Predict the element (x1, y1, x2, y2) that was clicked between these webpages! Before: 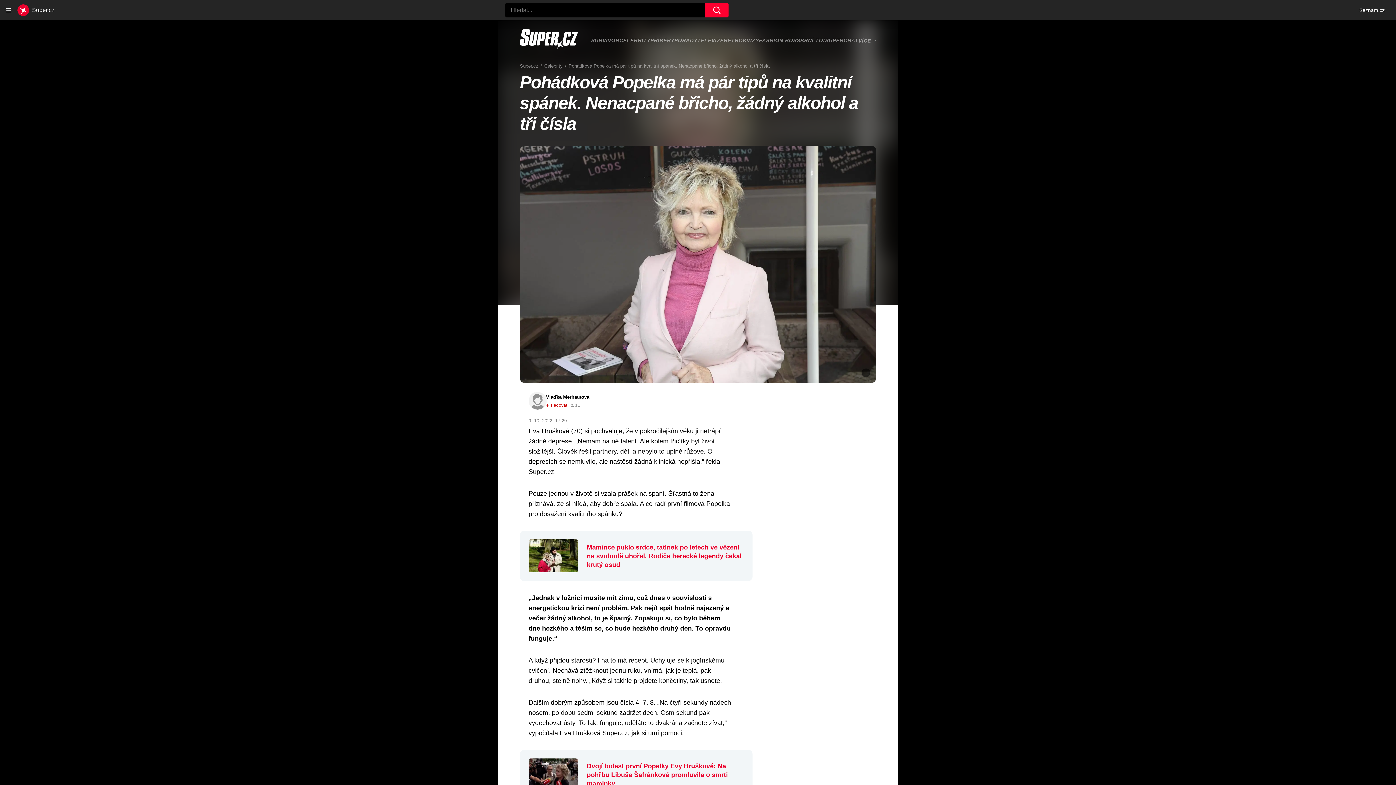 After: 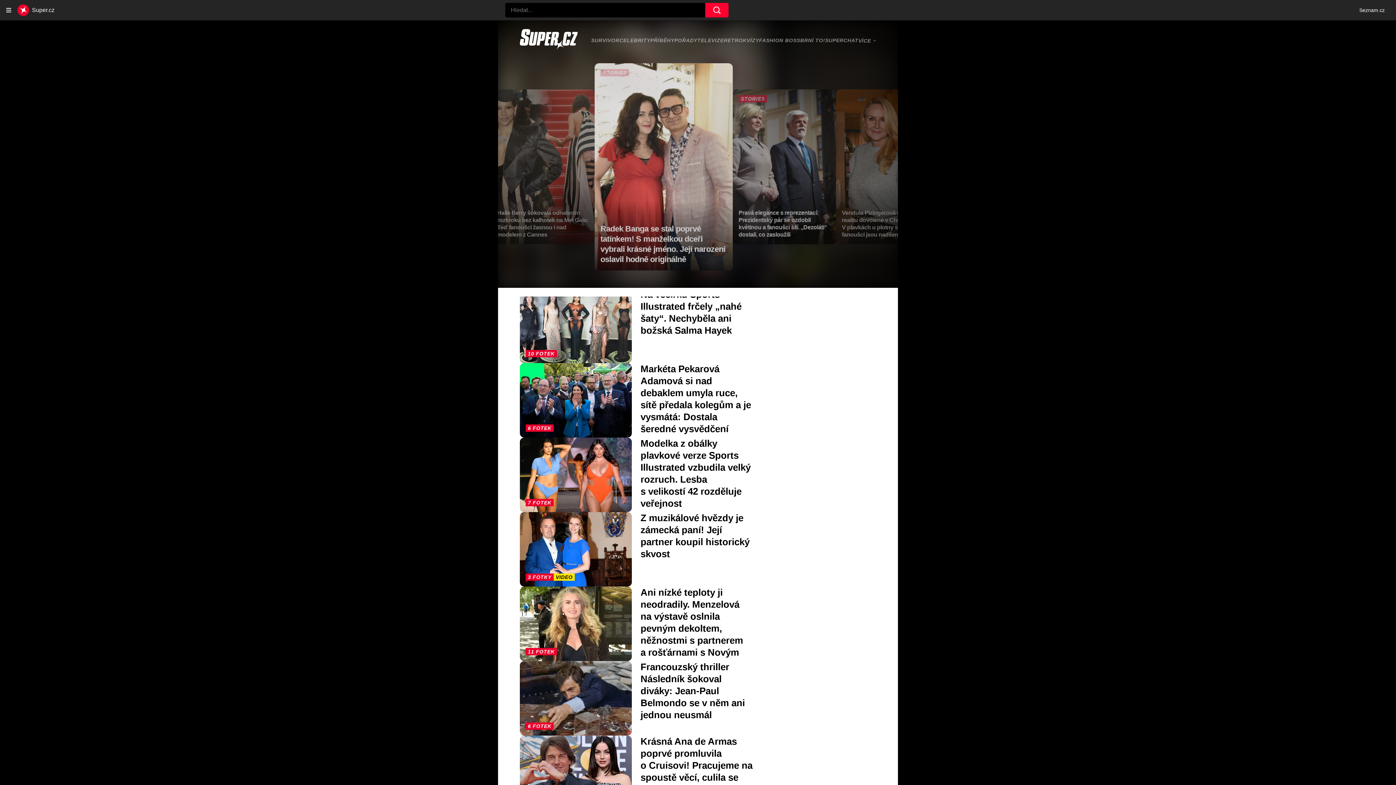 Action: bbox: (17, 4, 54, 16) label: Super.cz